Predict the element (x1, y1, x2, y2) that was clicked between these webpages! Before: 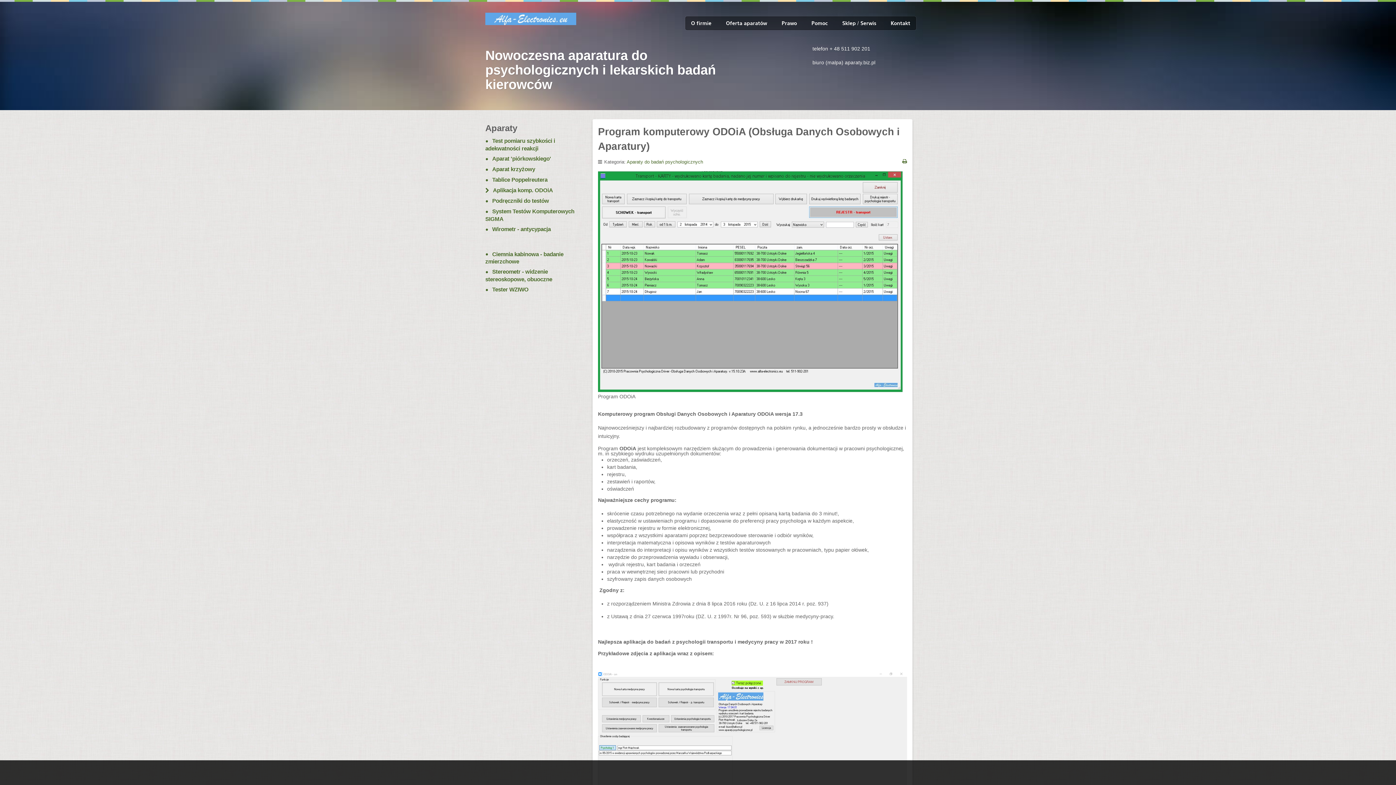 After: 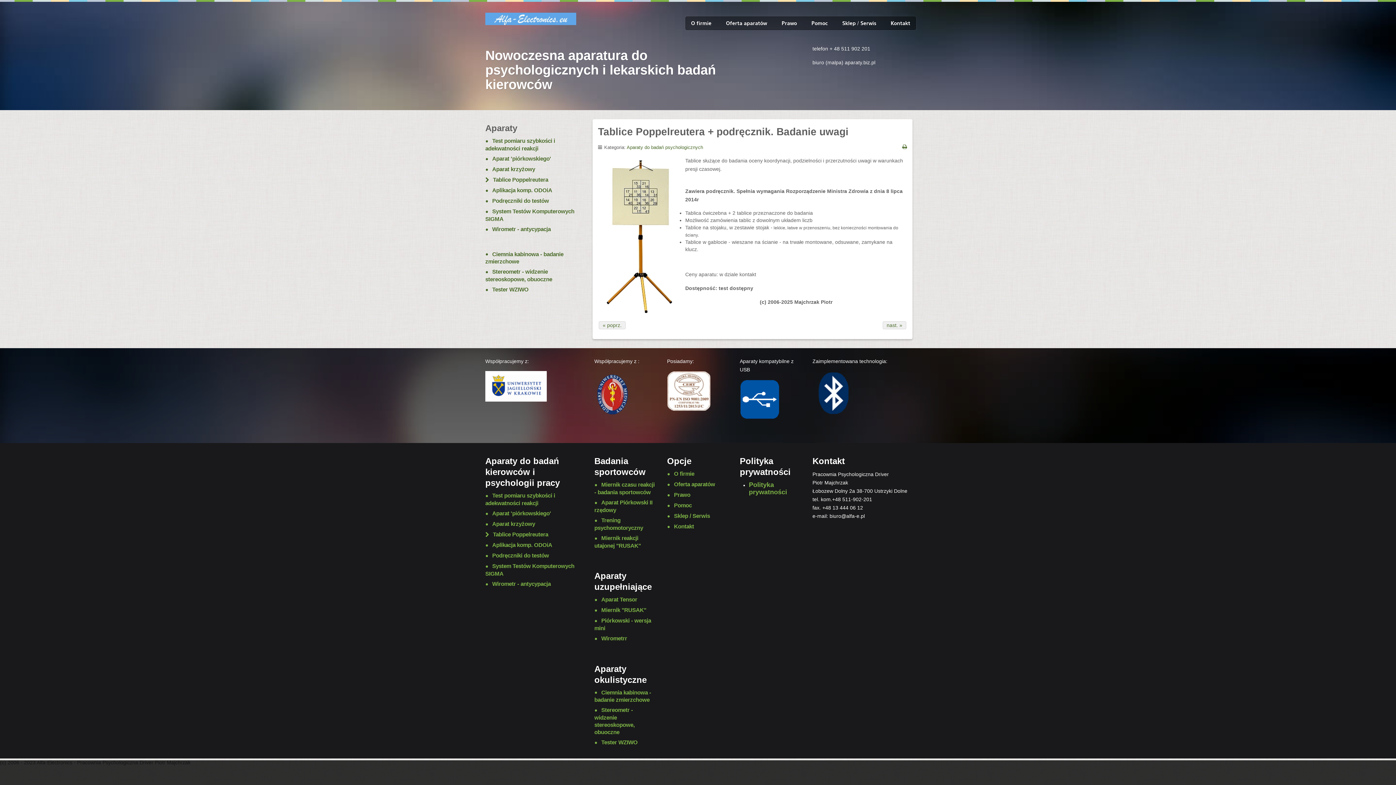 Action: label: Tablice Poppelreutera bbox: (485, 176, 583, 183)